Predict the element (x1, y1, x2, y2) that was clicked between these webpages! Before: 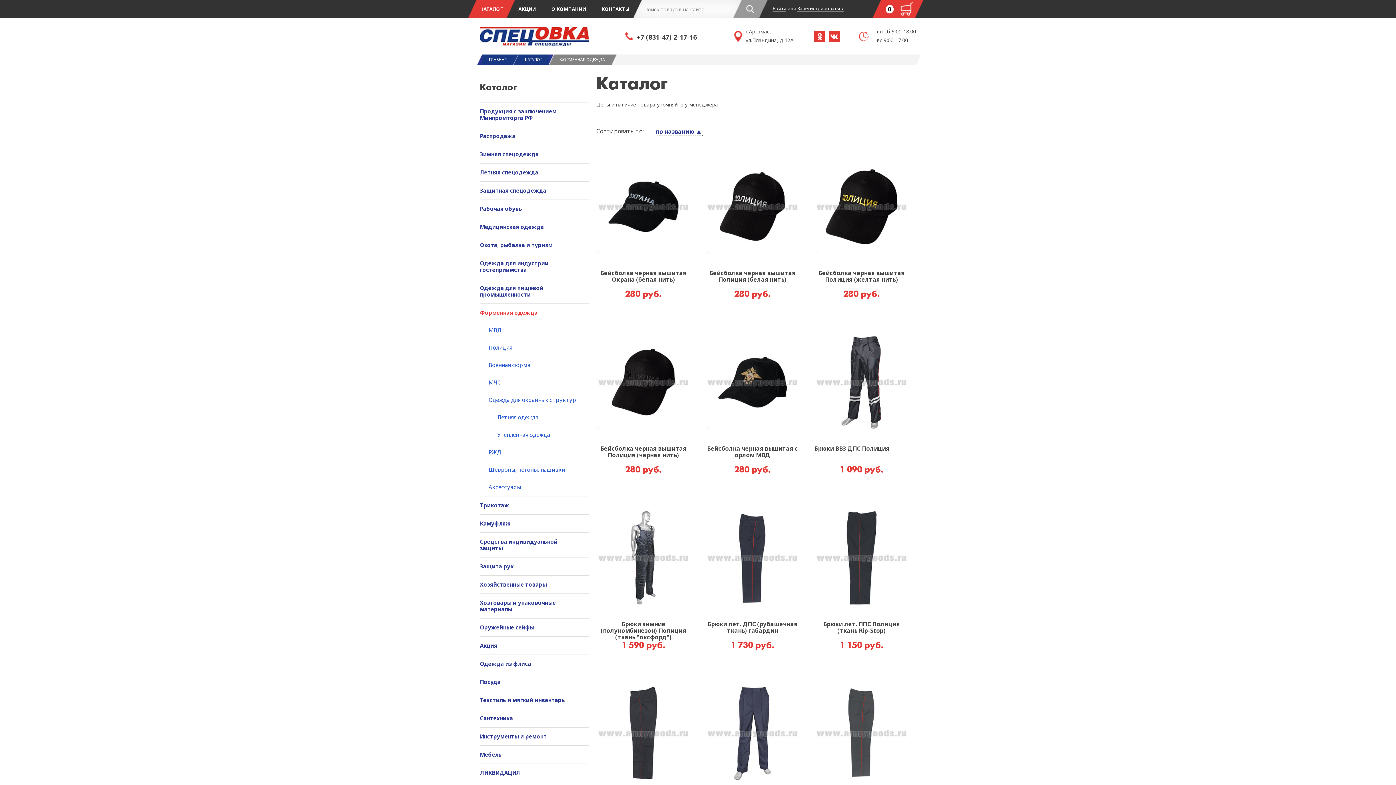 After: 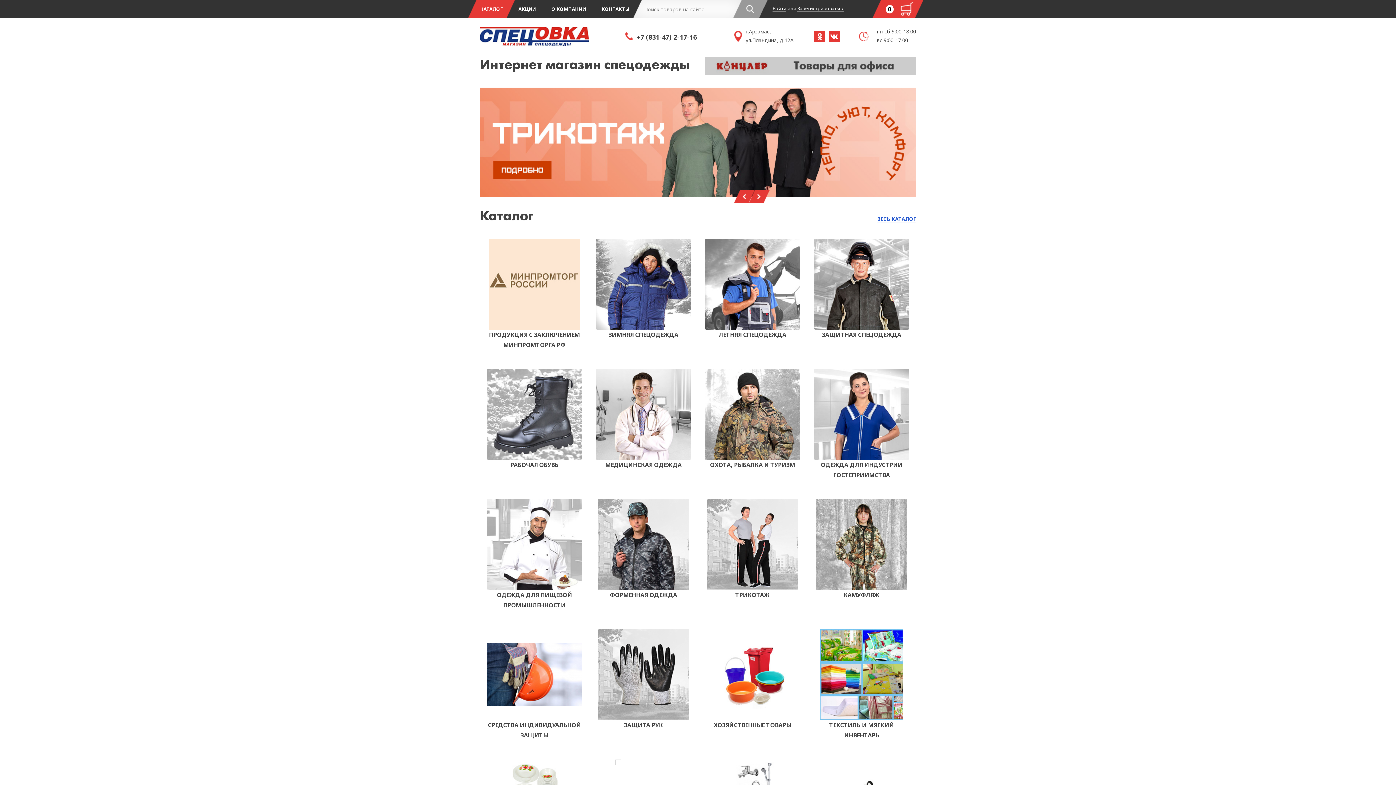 Action: label: Спецовка - магазин одежды bbox: (480, 18, 625, 54)